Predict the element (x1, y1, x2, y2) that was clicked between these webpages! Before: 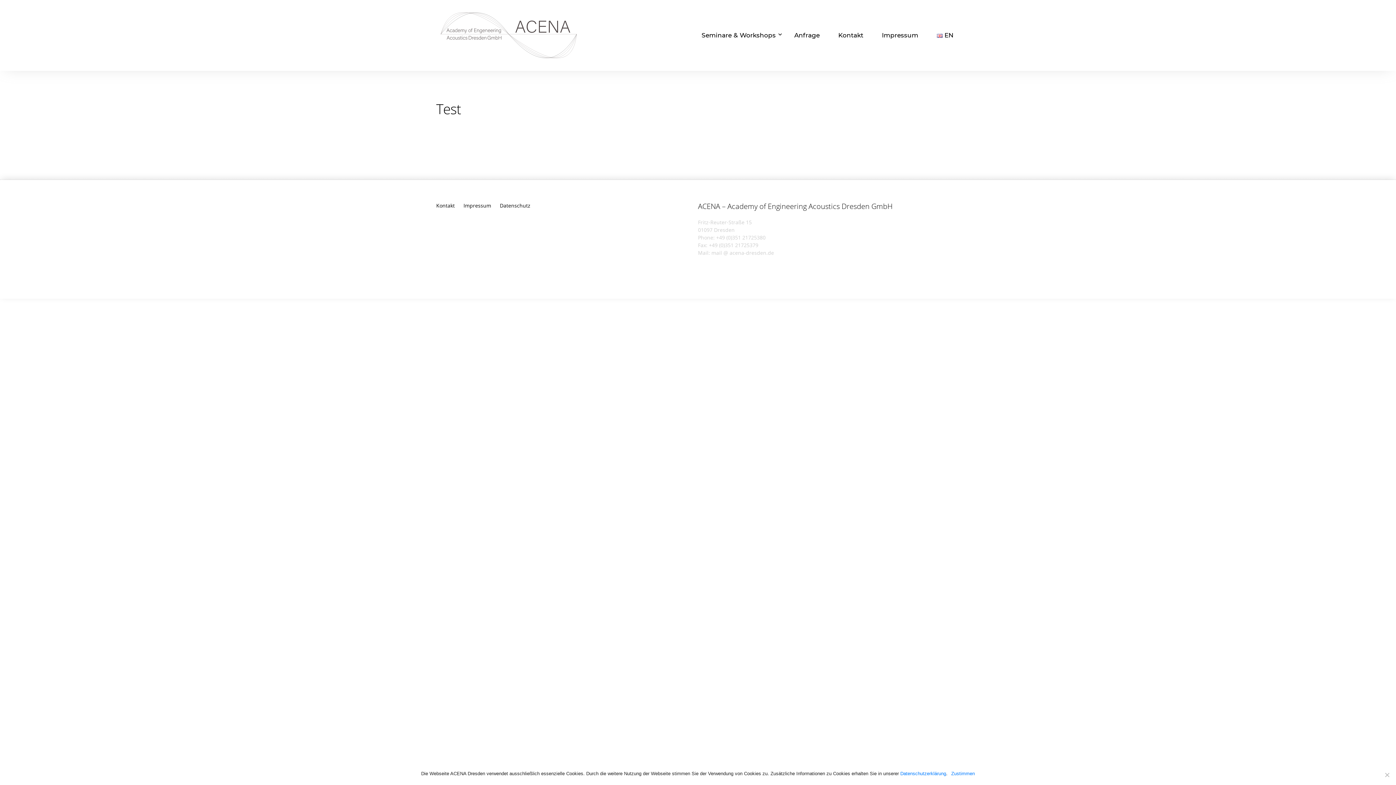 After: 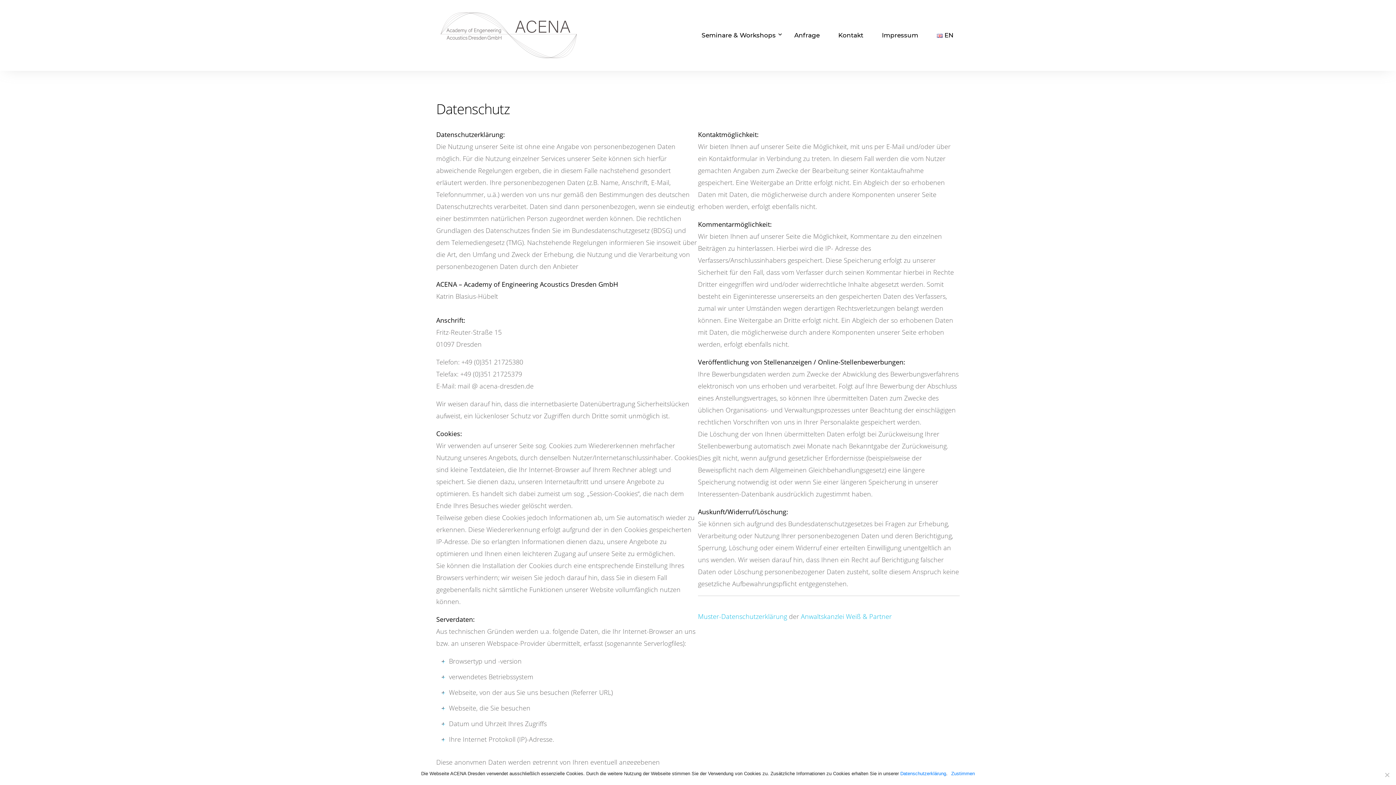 Action: label: Datenschutzerklärung bbox: (900, 771, 946, 776)